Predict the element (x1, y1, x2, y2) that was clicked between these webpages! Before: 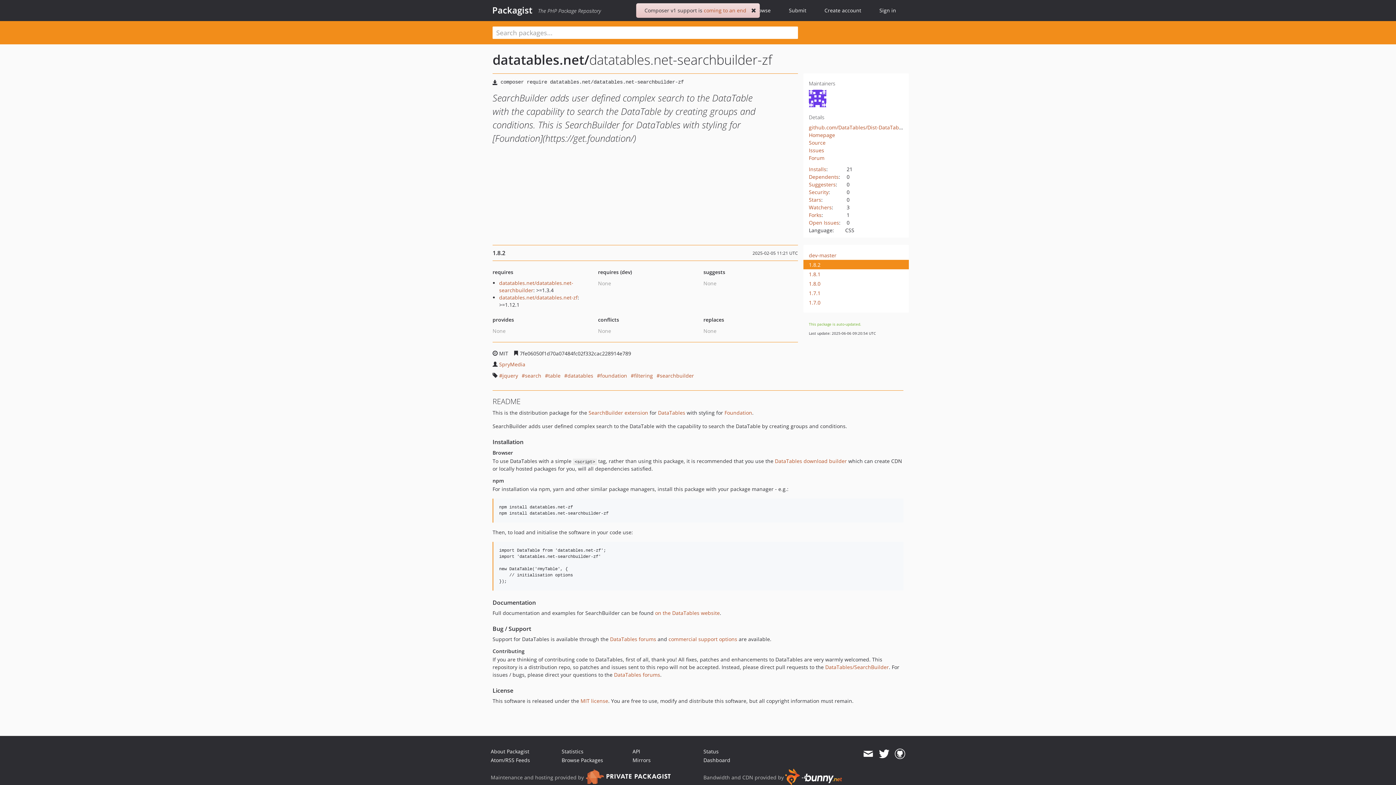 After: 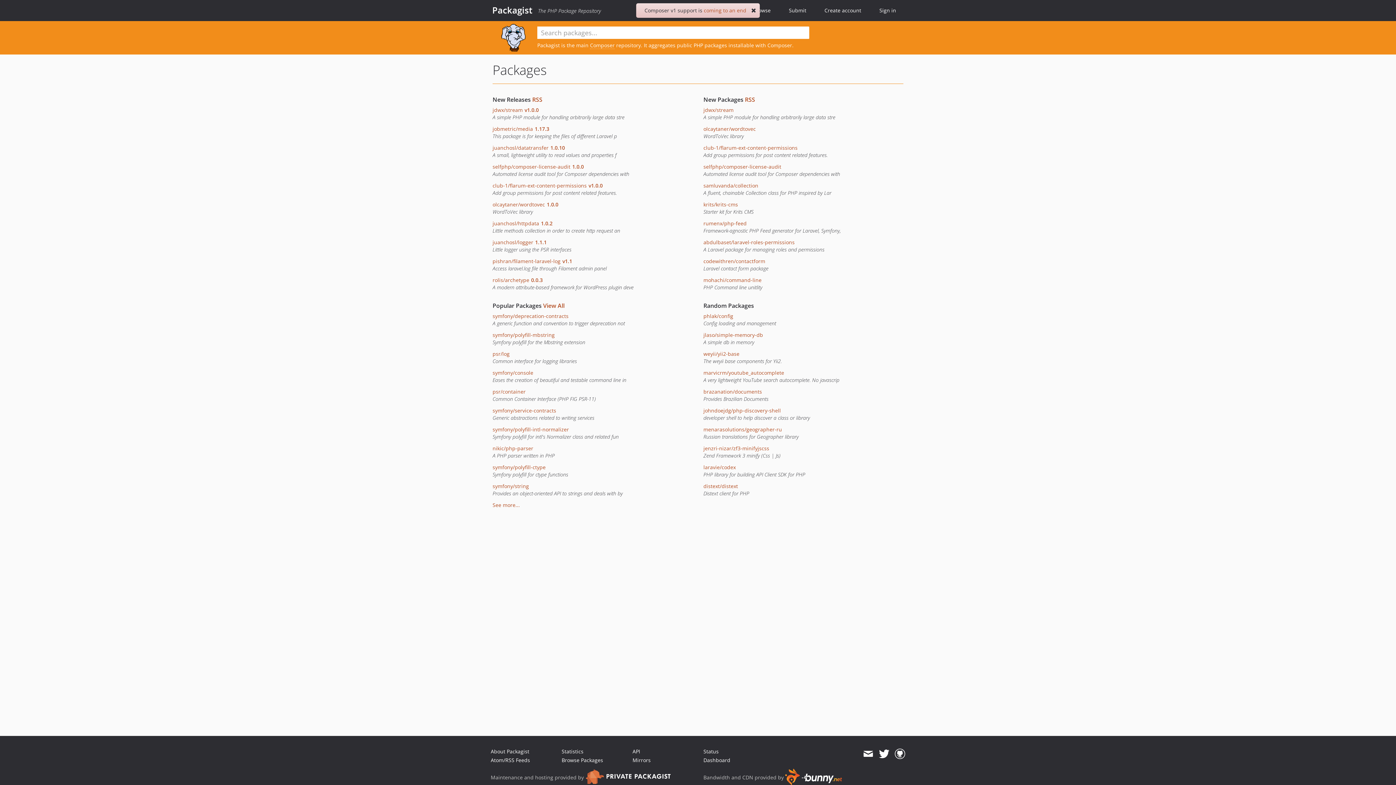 Action: bbox: (561, 757, 603, 764) label: Browse Packages